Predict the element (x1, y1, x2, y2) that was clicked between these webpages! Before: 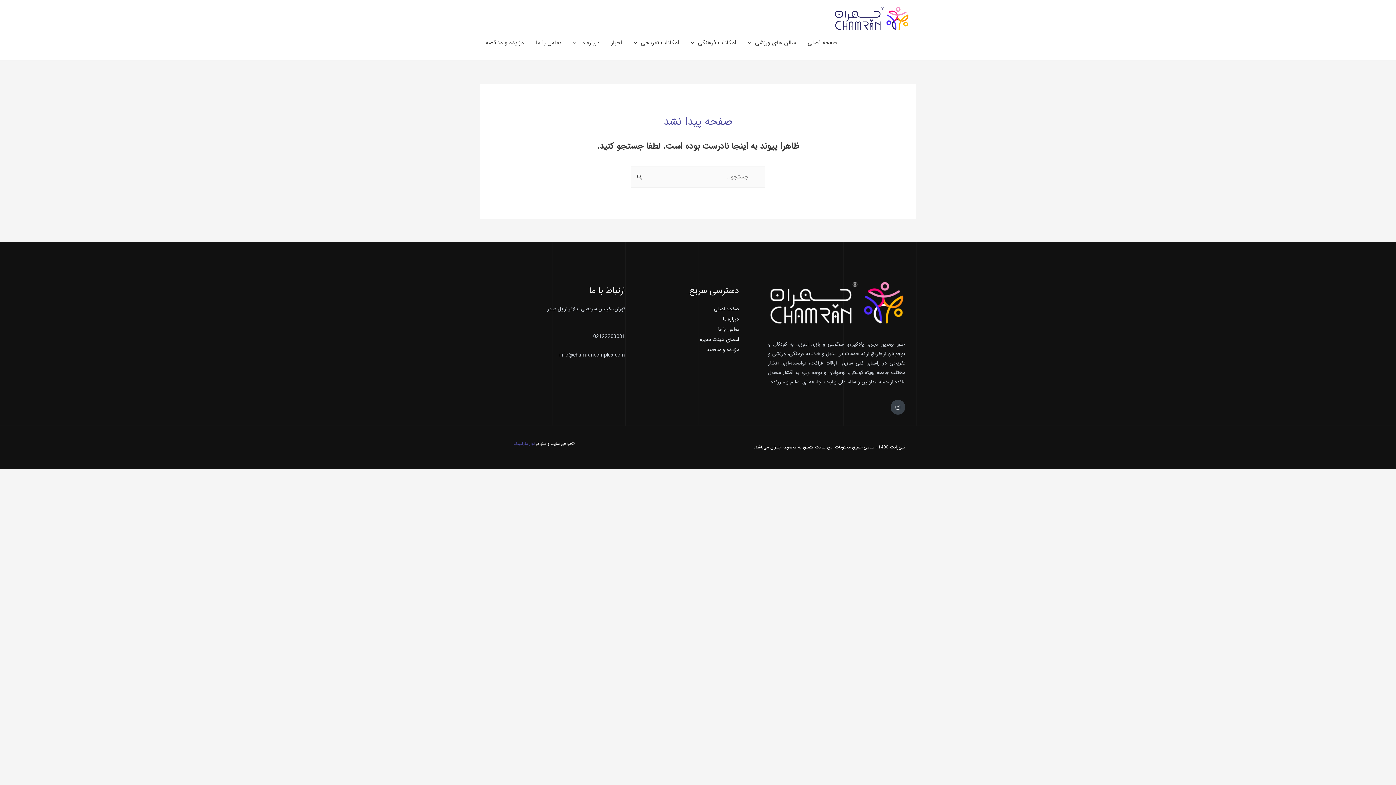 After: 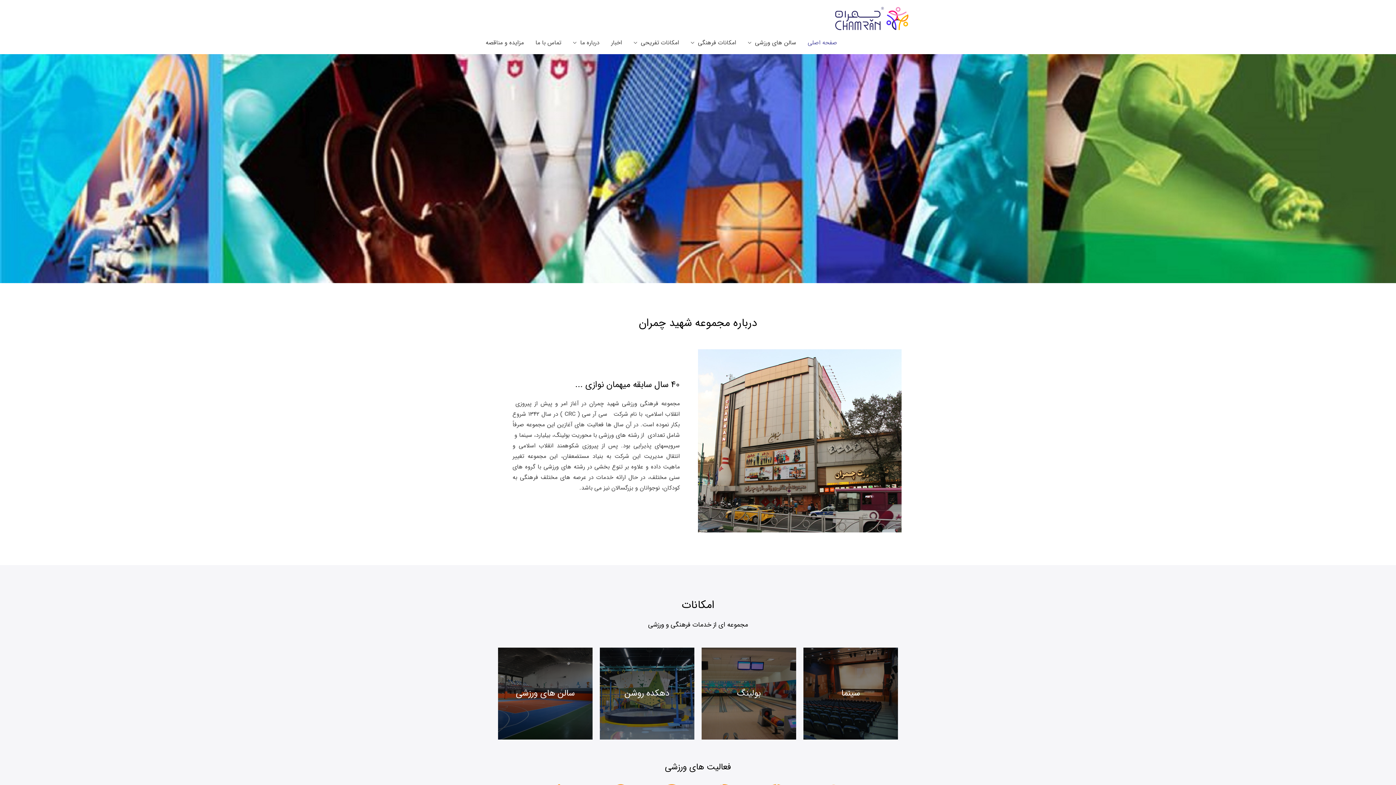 Action: label: صفحه اصلی bbox: (625, 304, 739, 313)